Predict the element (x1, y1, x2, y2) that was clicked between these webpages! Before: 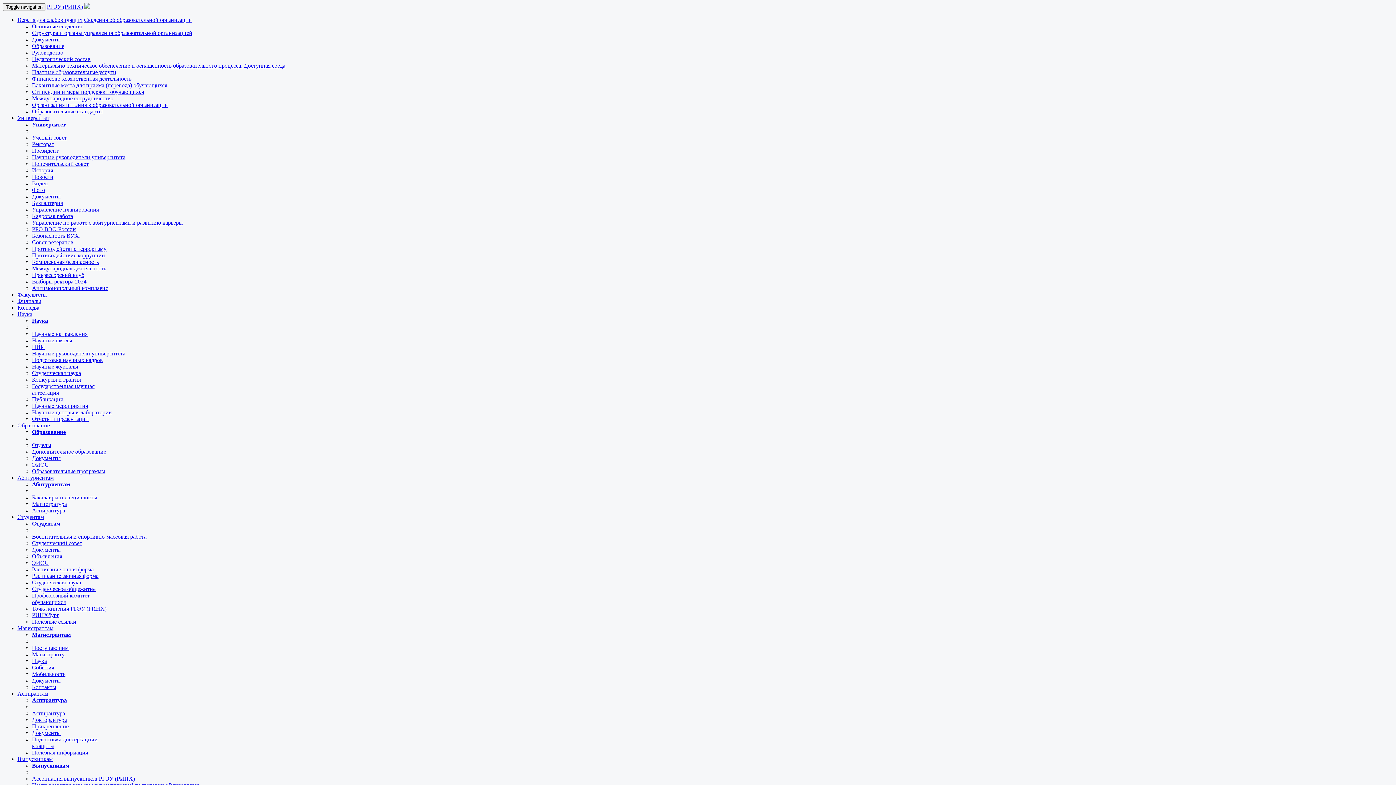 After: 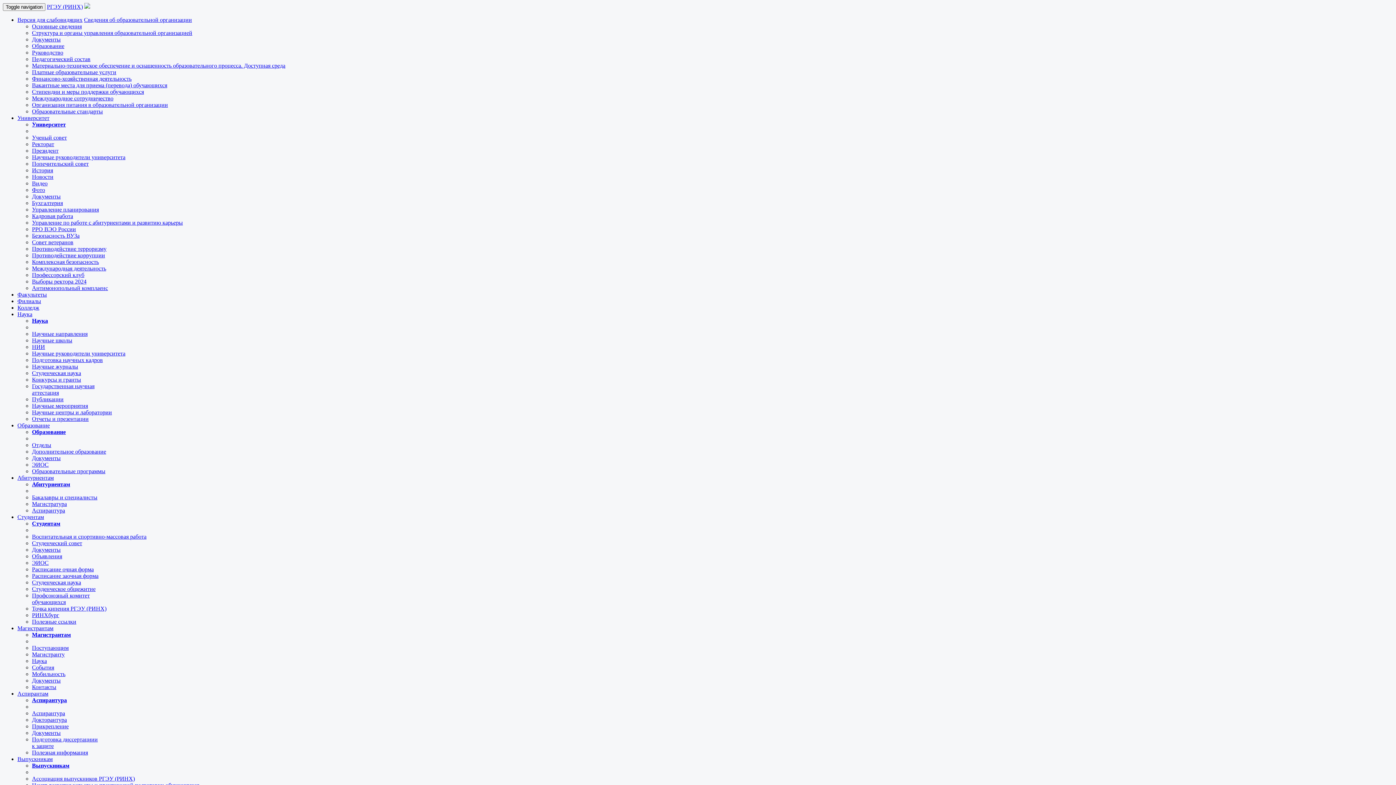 Action: bbox: (32, 586, 95, 592) label: Студенческое общежитие